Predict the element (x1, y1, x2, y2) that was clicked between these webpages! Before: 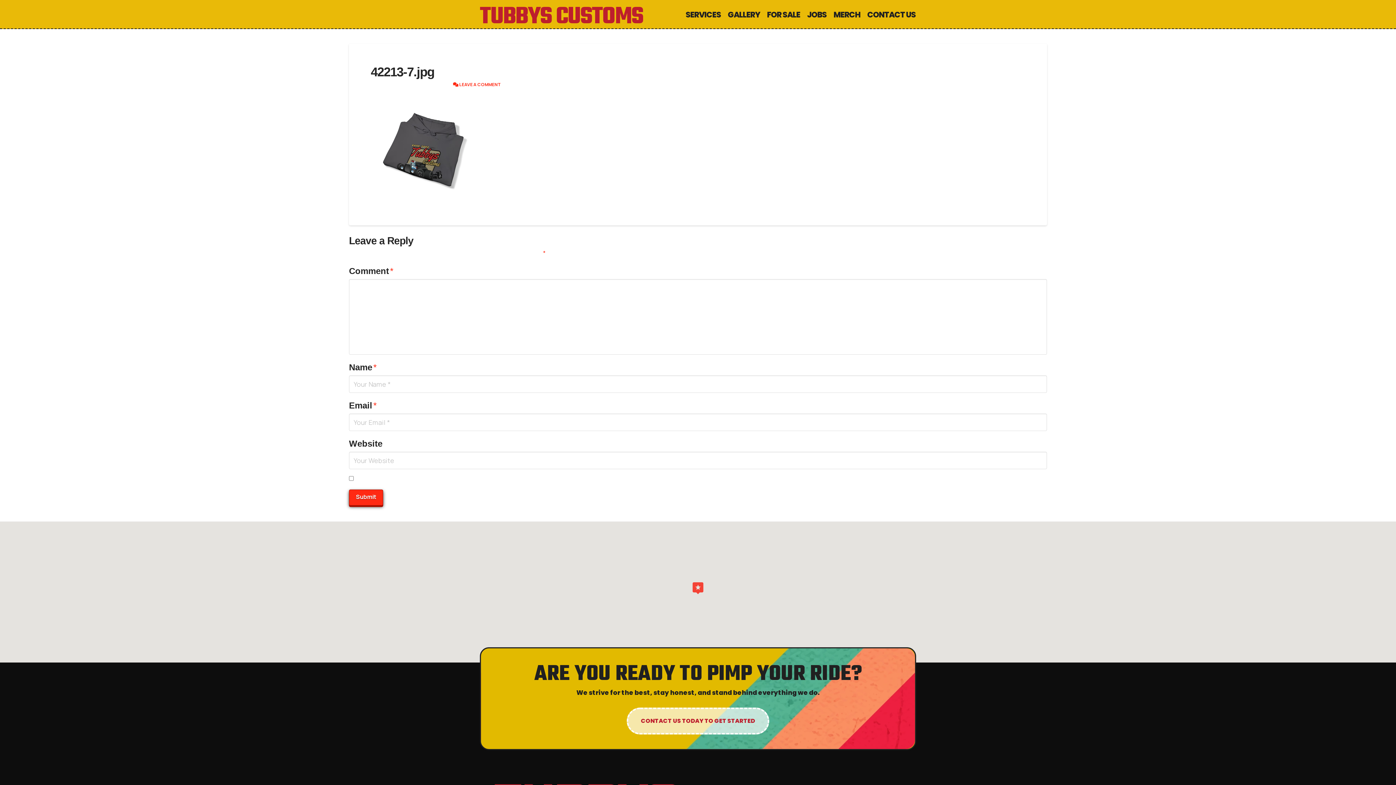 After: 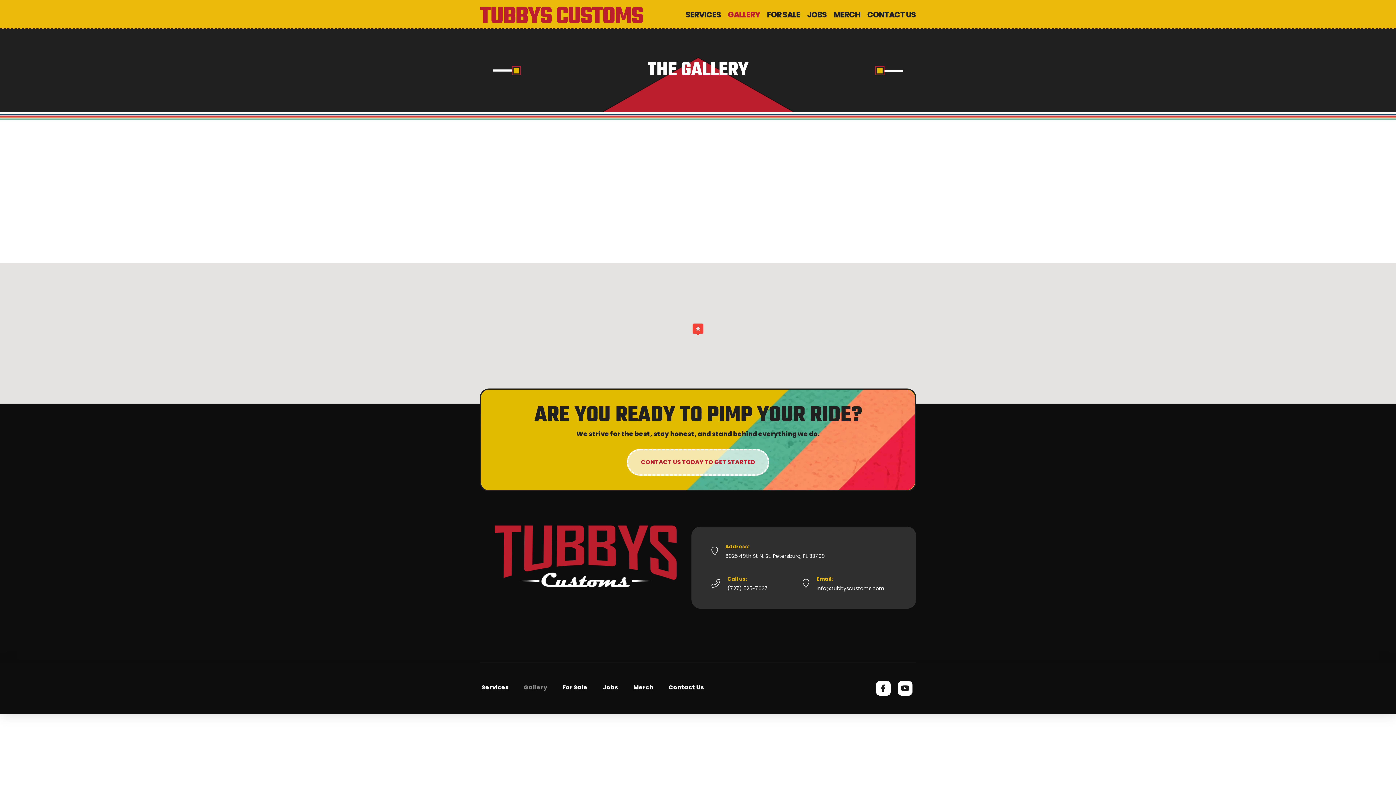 Action: label: GALLERY bbox: (724, 9, 763, 19)